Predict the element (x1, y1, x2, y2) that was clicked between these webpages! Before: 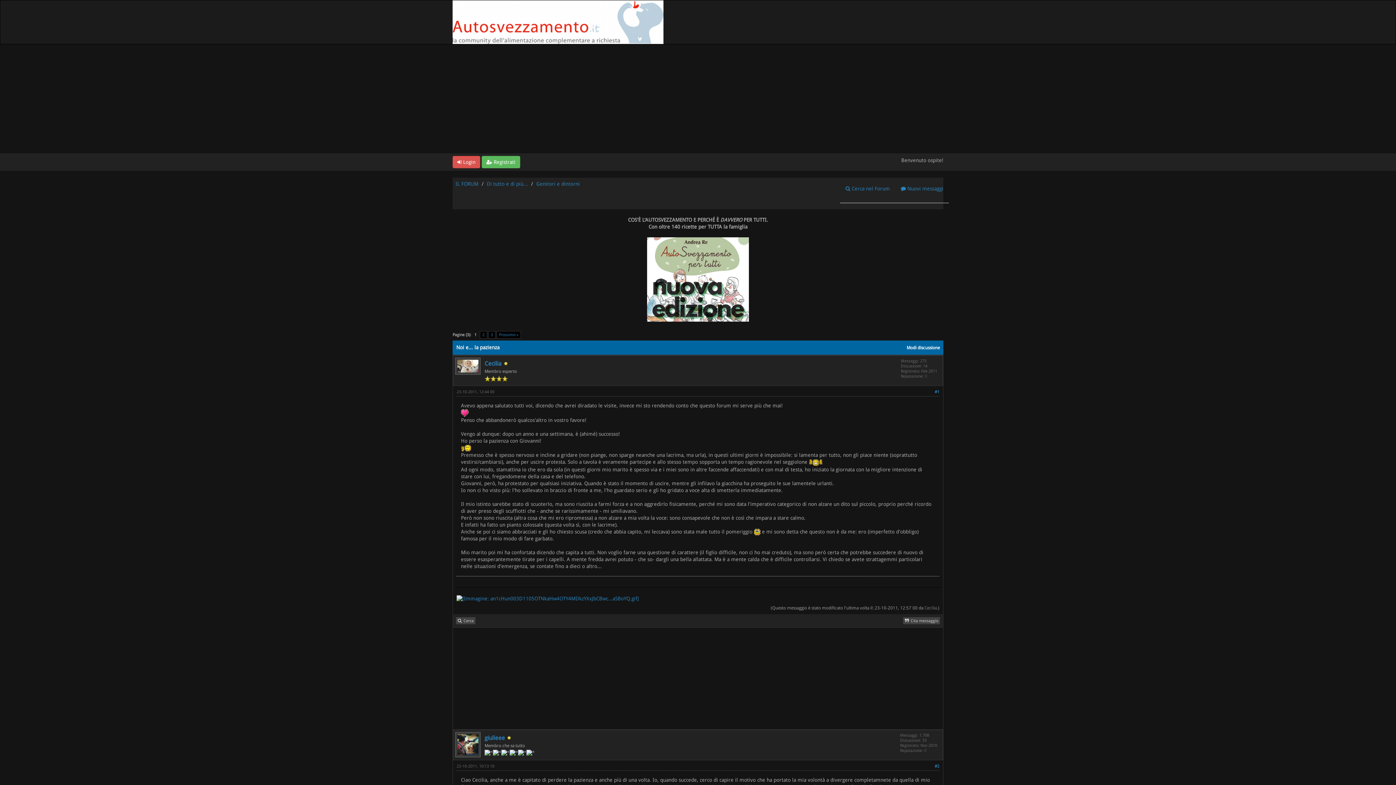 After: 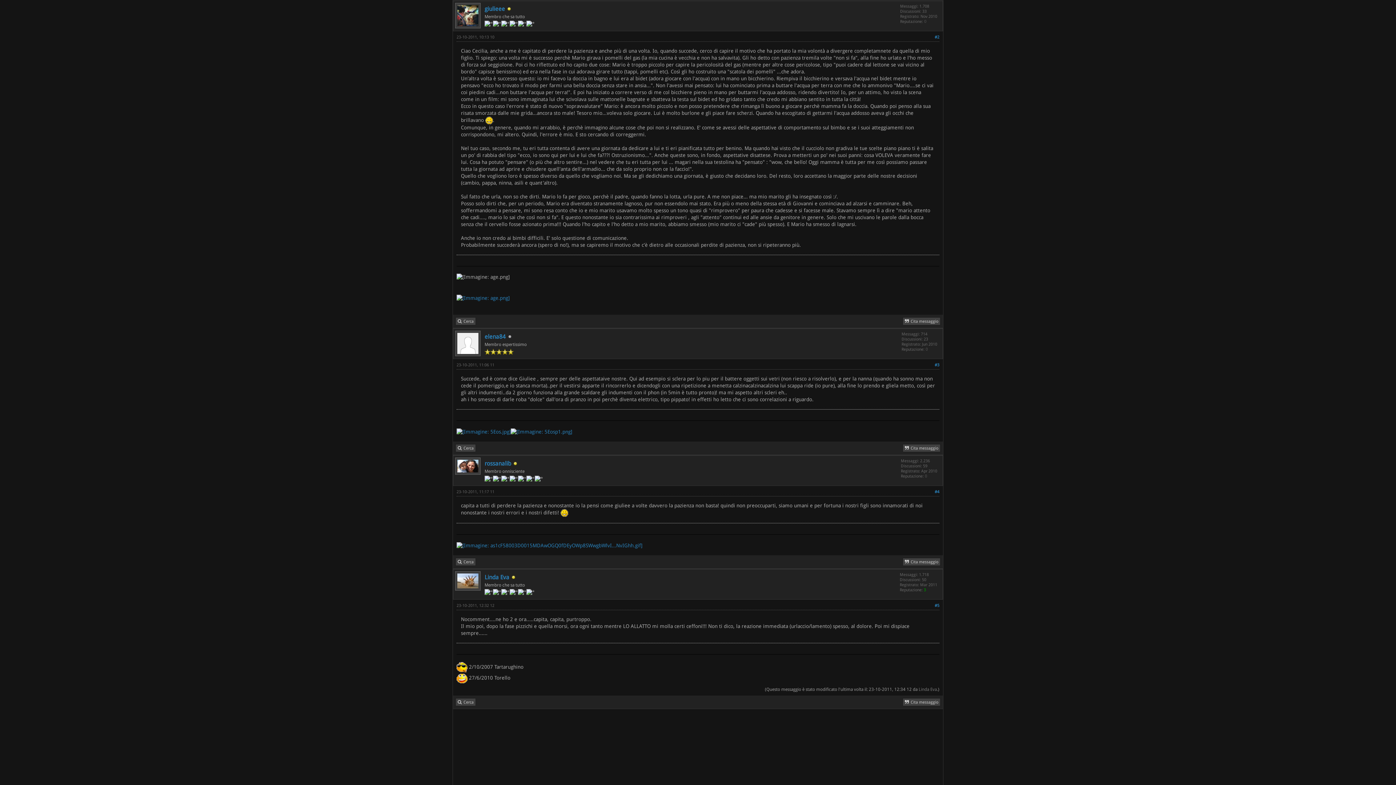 Action: label: #2 bbox: (934, 764, 939, 768)